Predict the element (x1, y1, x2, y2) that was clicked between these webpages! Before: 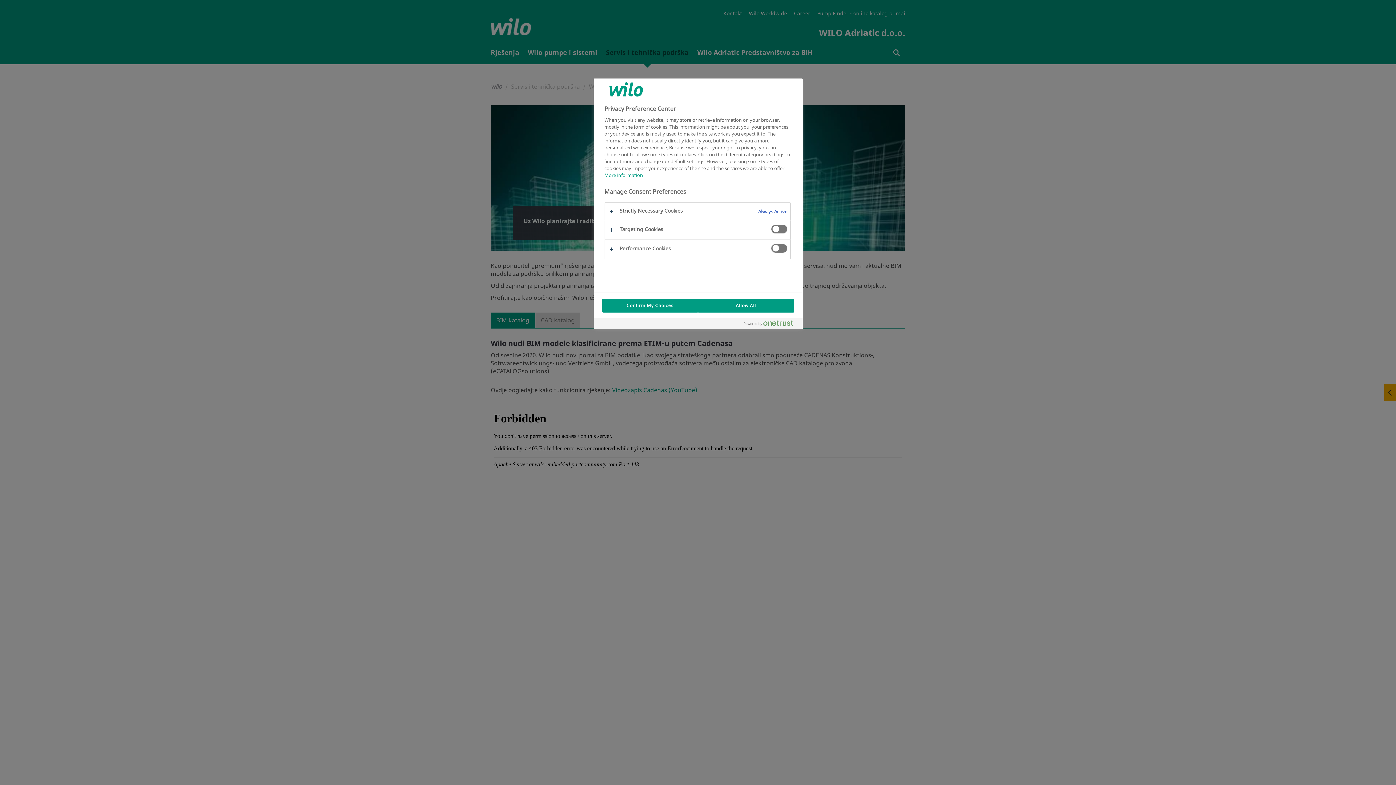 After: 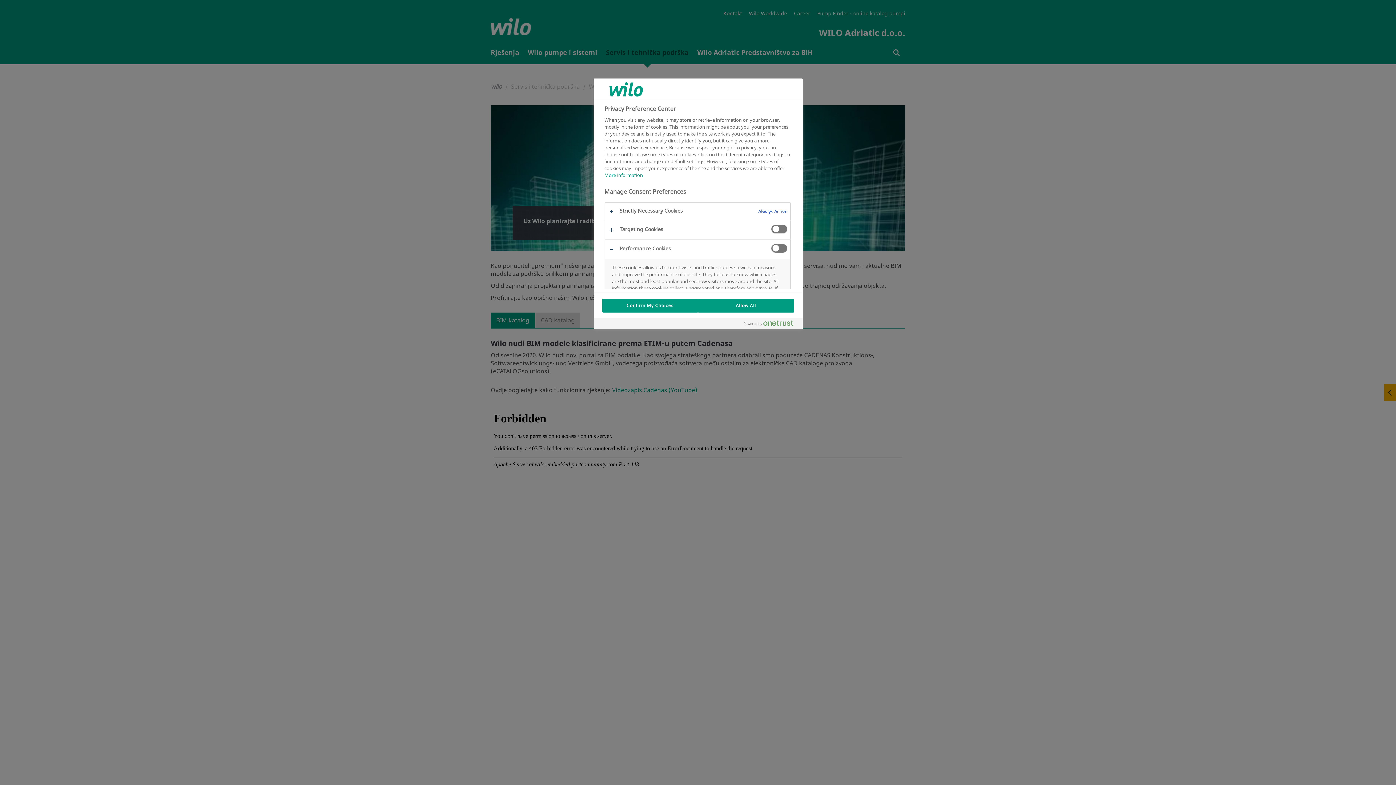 Action: bbox: (604, 239, 790, 258)